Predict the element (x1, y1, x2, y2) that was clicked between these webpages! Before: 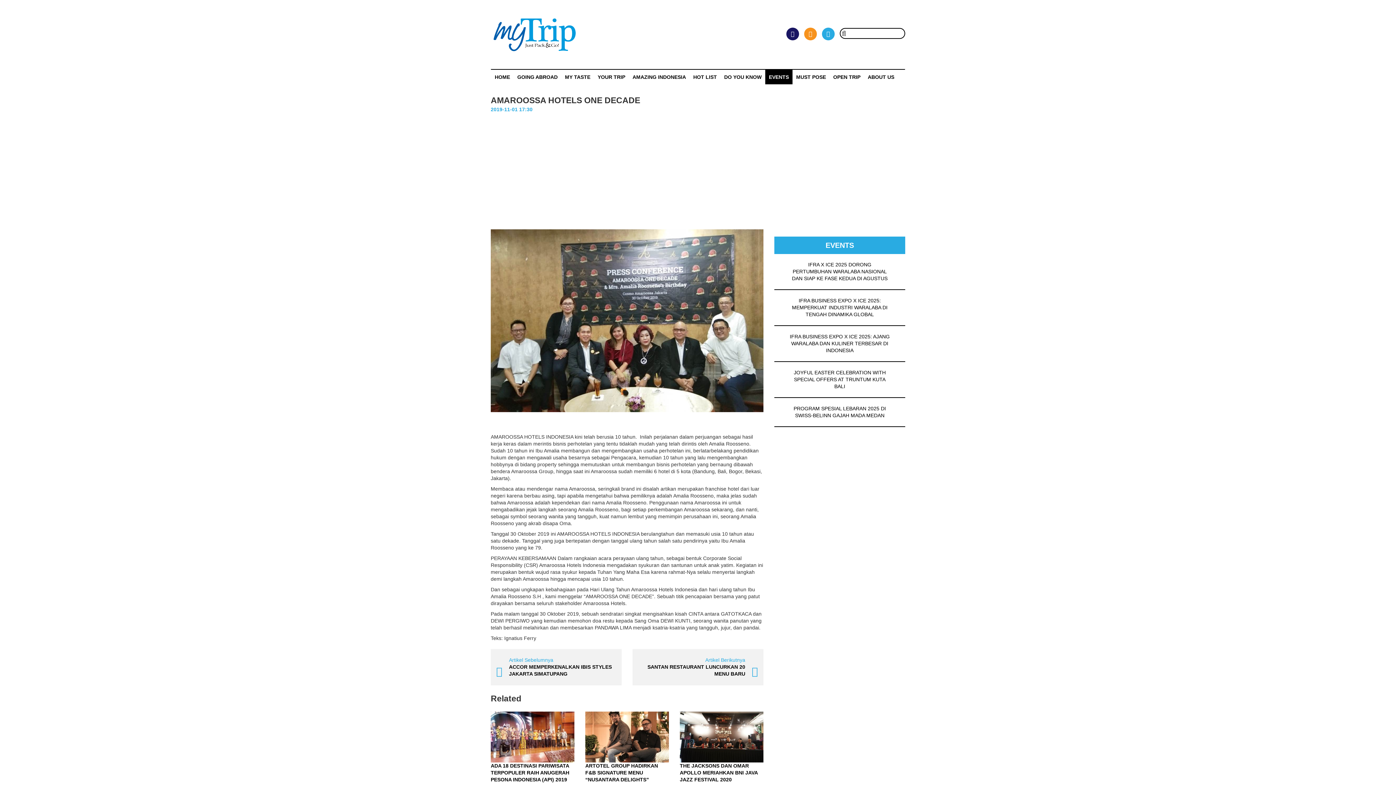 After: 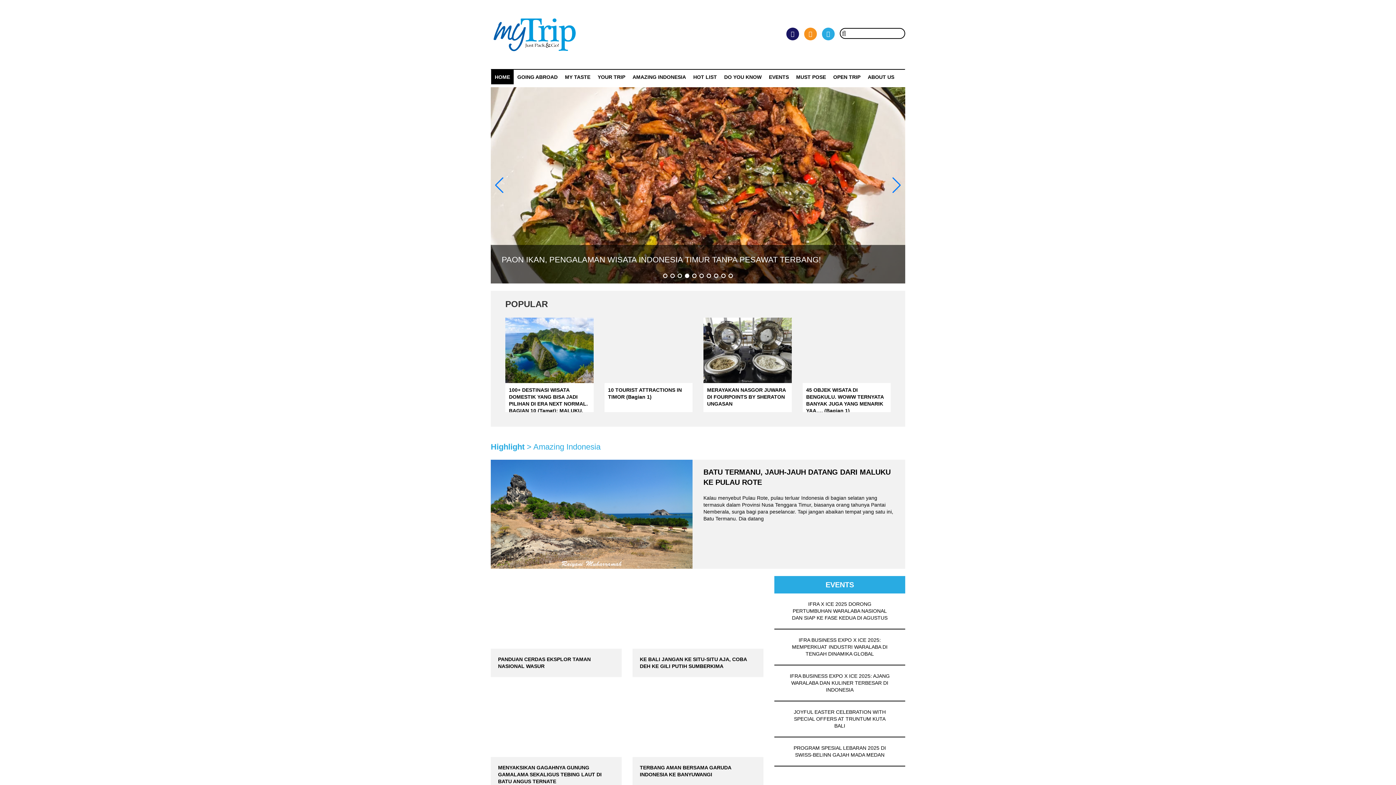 Action: label: HOME bbox: (491, 69, 513, 84)